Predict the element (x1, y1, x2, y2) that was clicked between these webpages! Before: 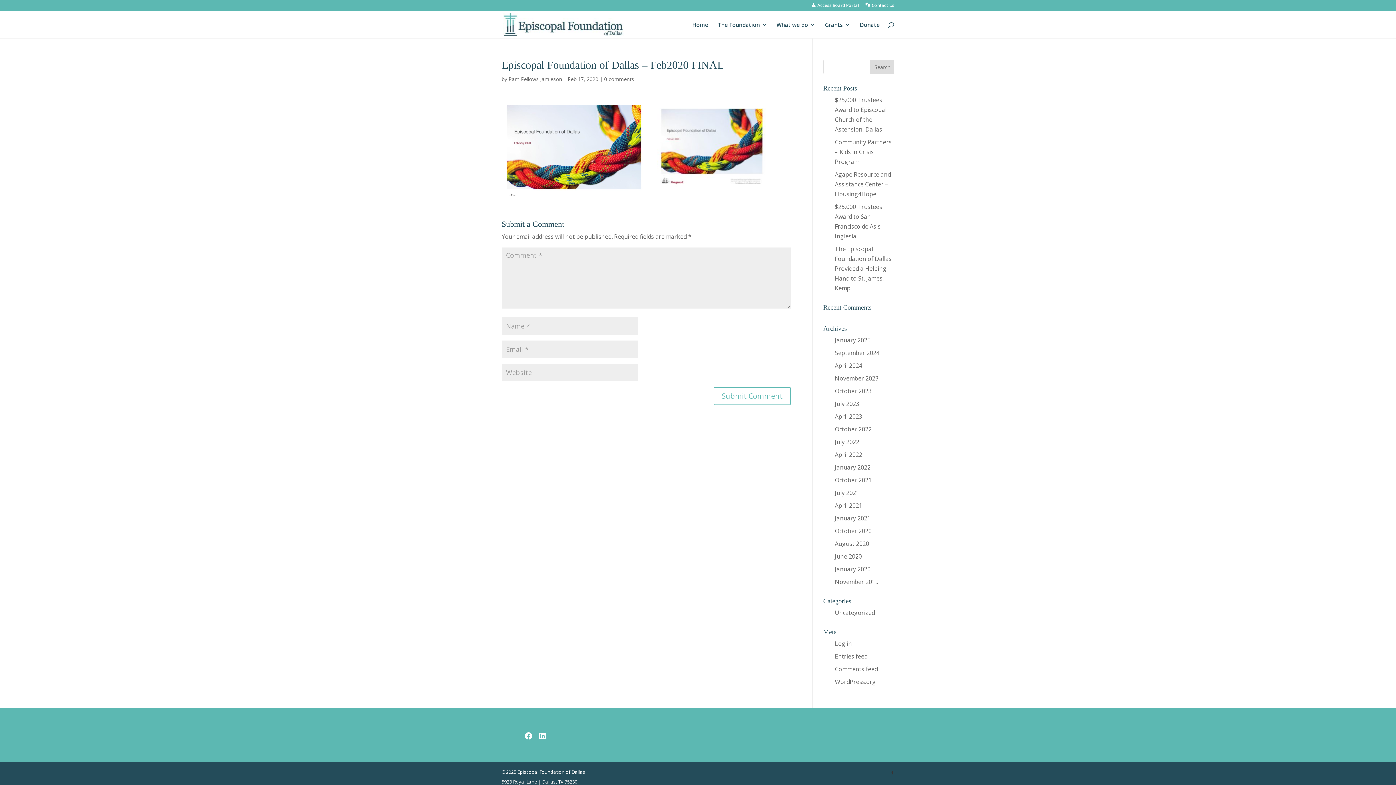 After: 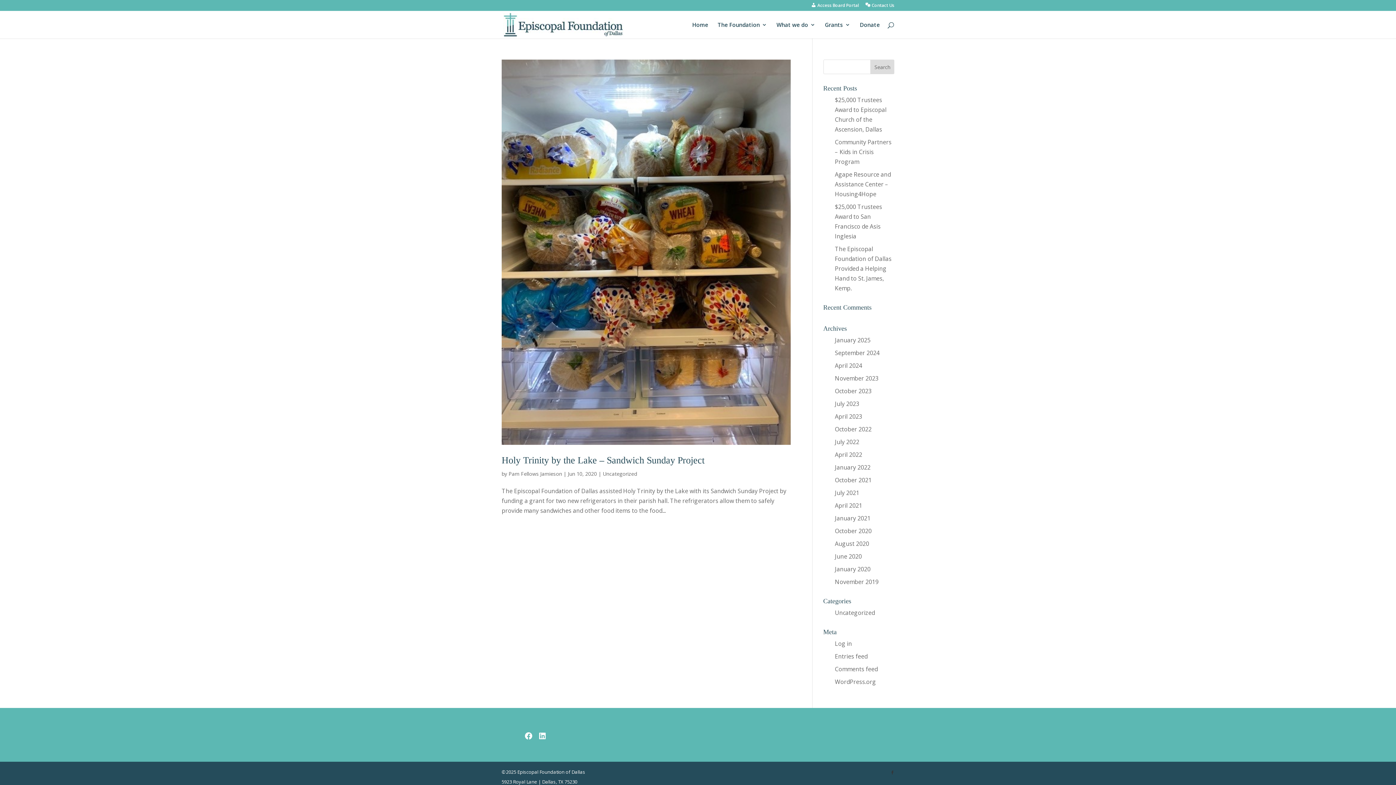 Action: label: June 2020 bbox: (835, 552, 862, 560)